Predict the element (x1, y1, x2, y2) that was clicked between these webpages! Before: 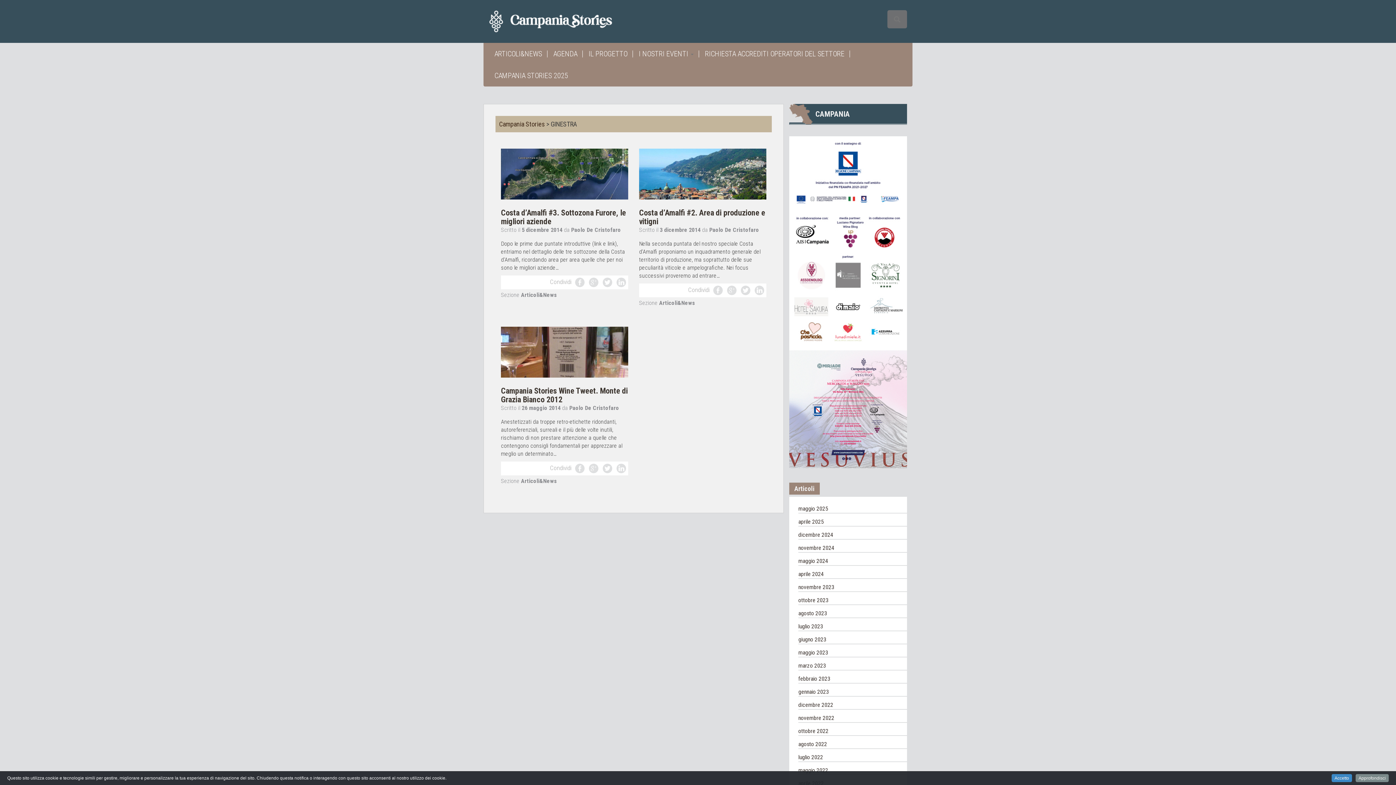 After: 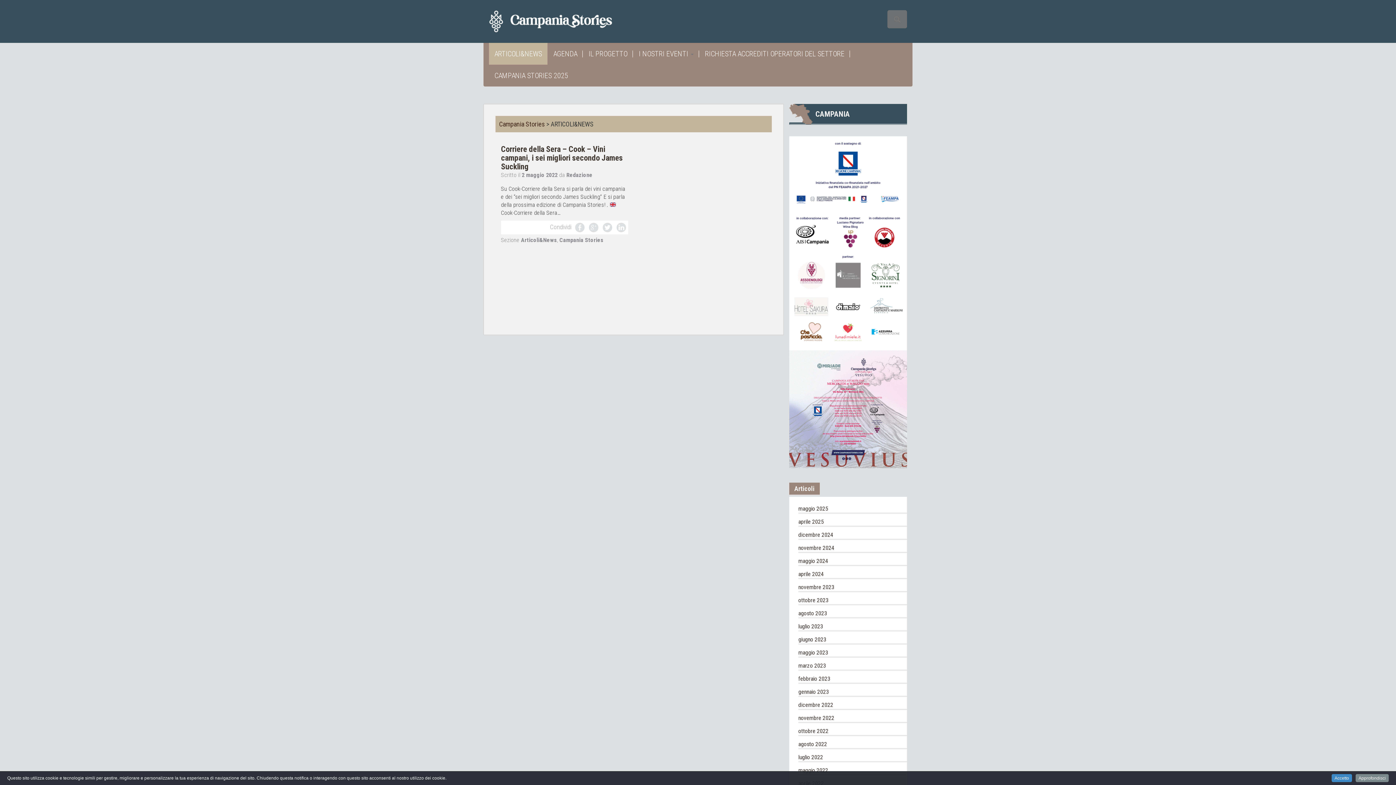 Action: label: maggio 2022 bbox: (798, 767, 828, 774)